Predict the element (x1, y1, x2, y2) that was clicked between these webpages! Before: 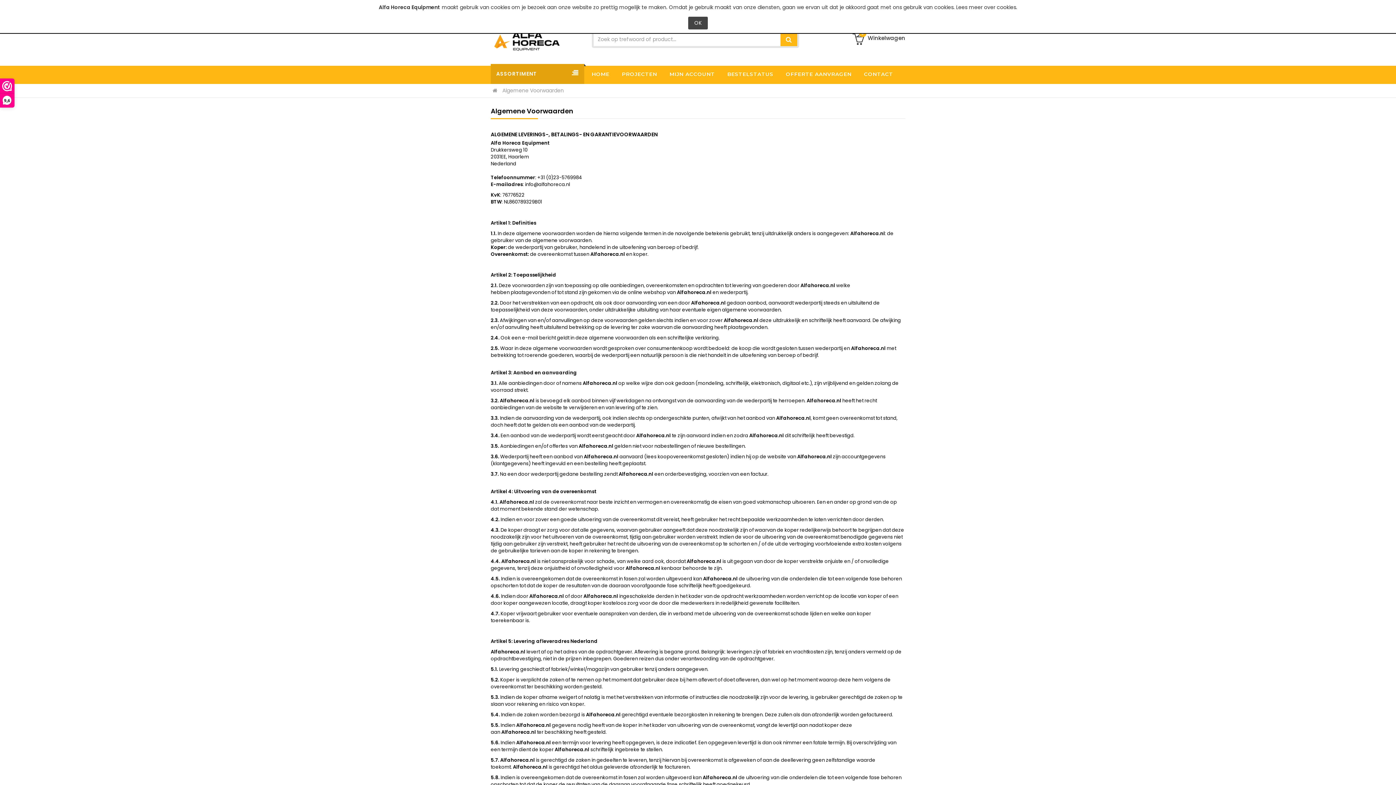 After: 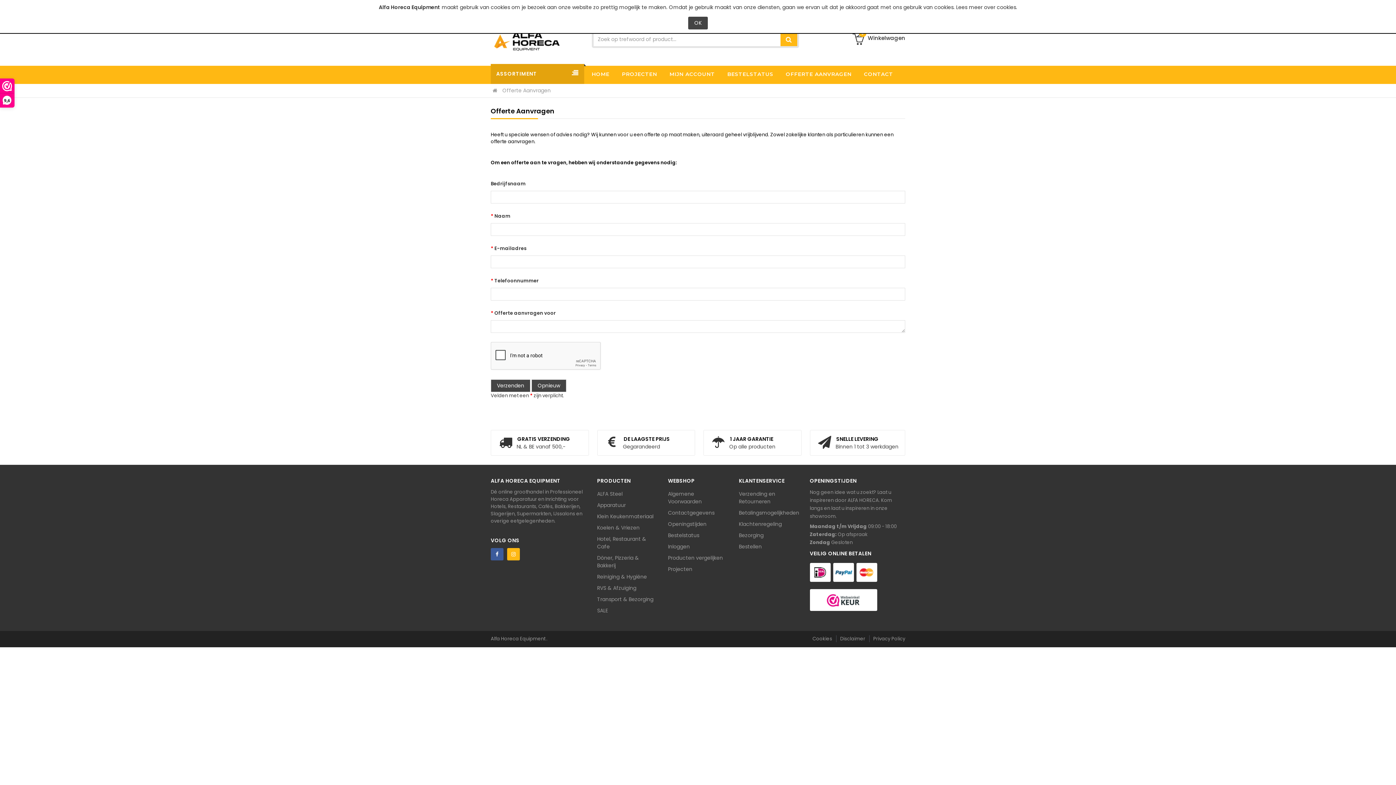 Action: bbox: (786, 70, 851, 78) label: OFFERTE AANVRAGEN